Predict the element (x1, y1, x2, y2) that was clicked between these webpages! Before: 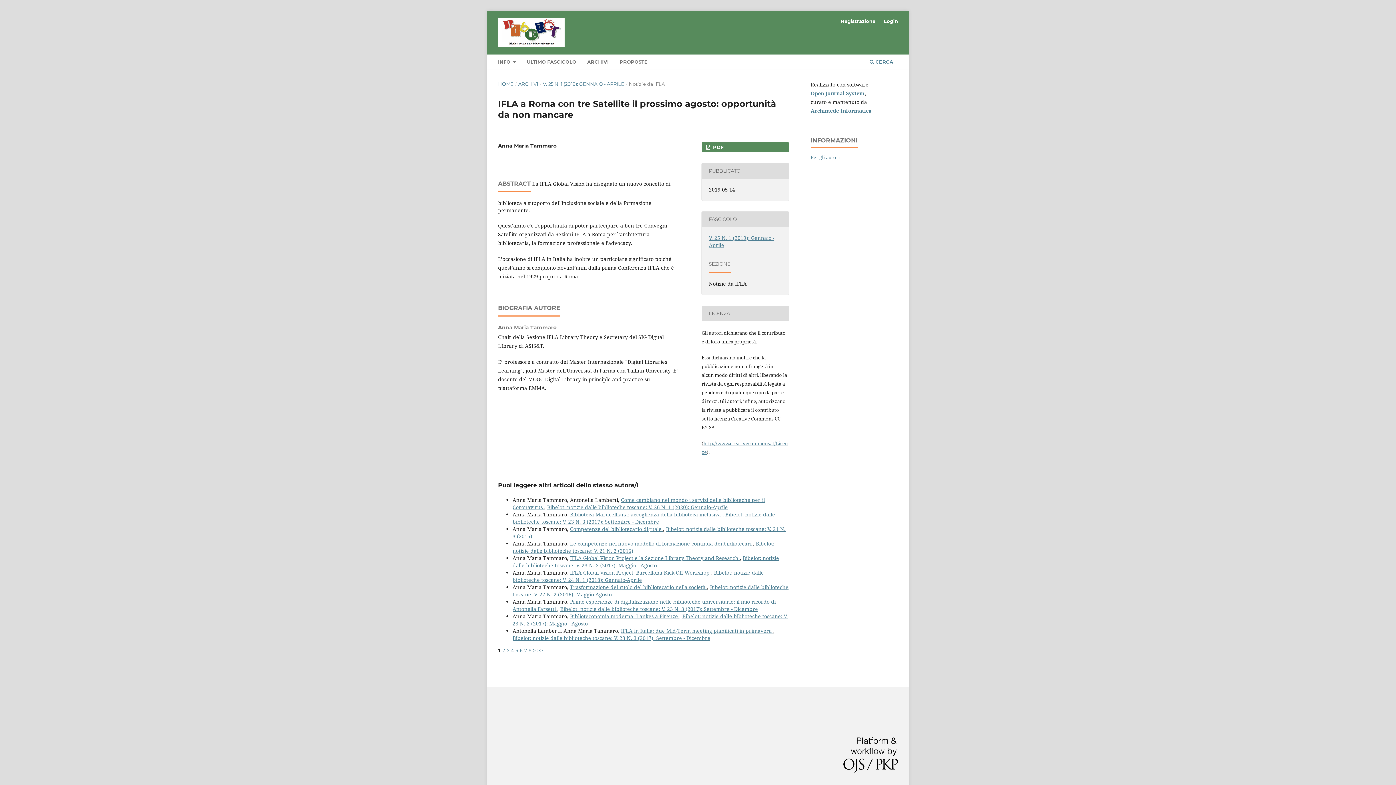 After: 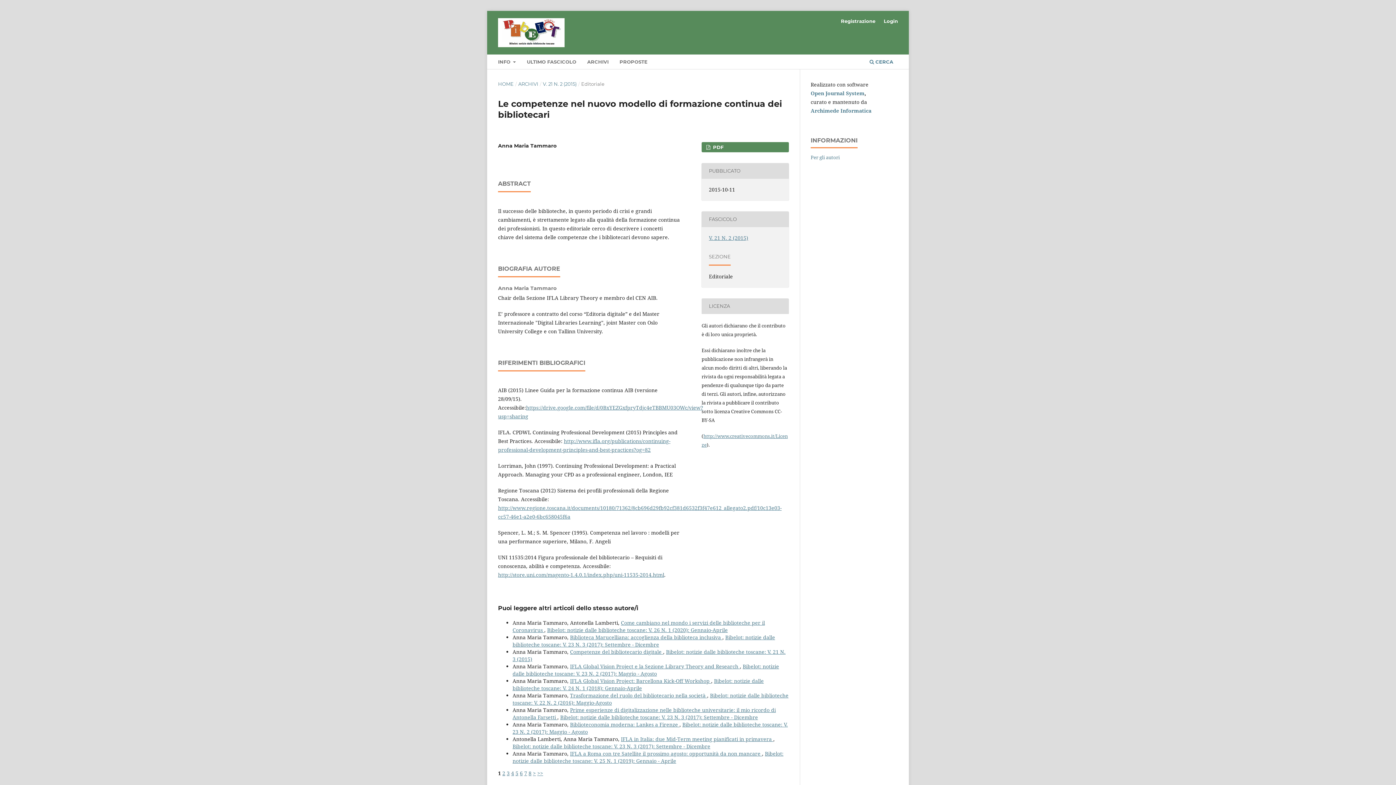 Action: label: Le competenze nel nuovo modello di formazione continua dei bibliotecari  bbox: (570, 540, 753, 547)